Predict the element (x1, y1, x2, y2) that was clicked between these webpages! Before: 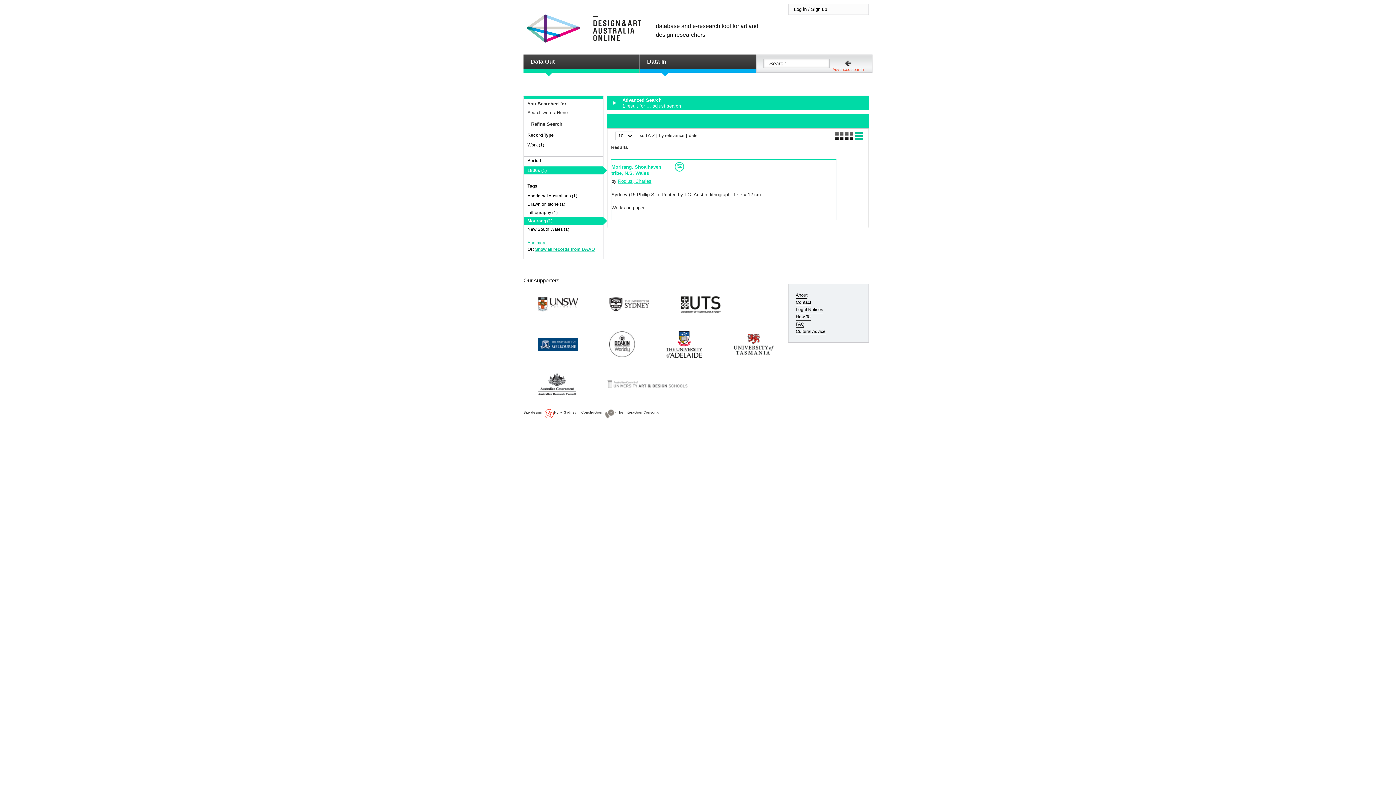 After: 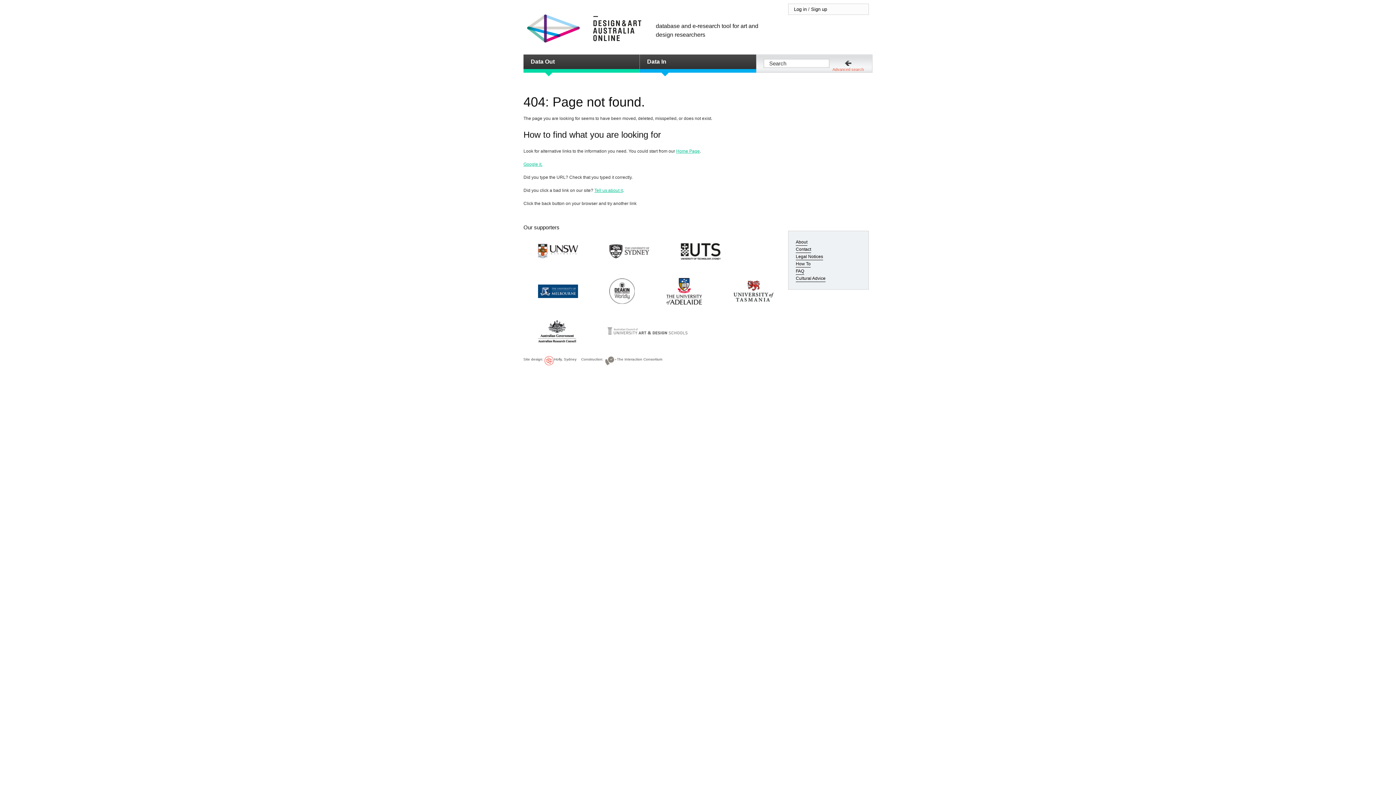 Action: label: Data Out bbox: (523, 54, 640, 72)